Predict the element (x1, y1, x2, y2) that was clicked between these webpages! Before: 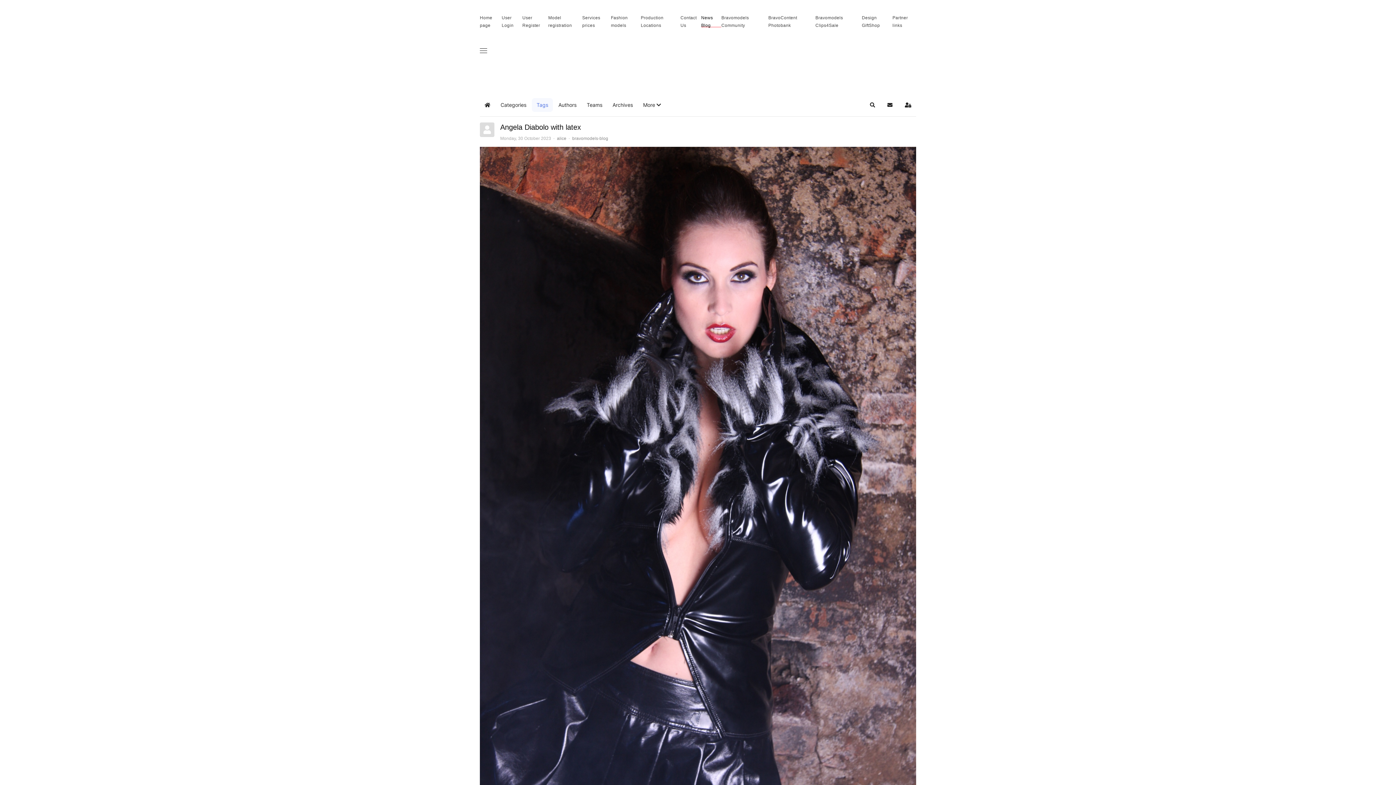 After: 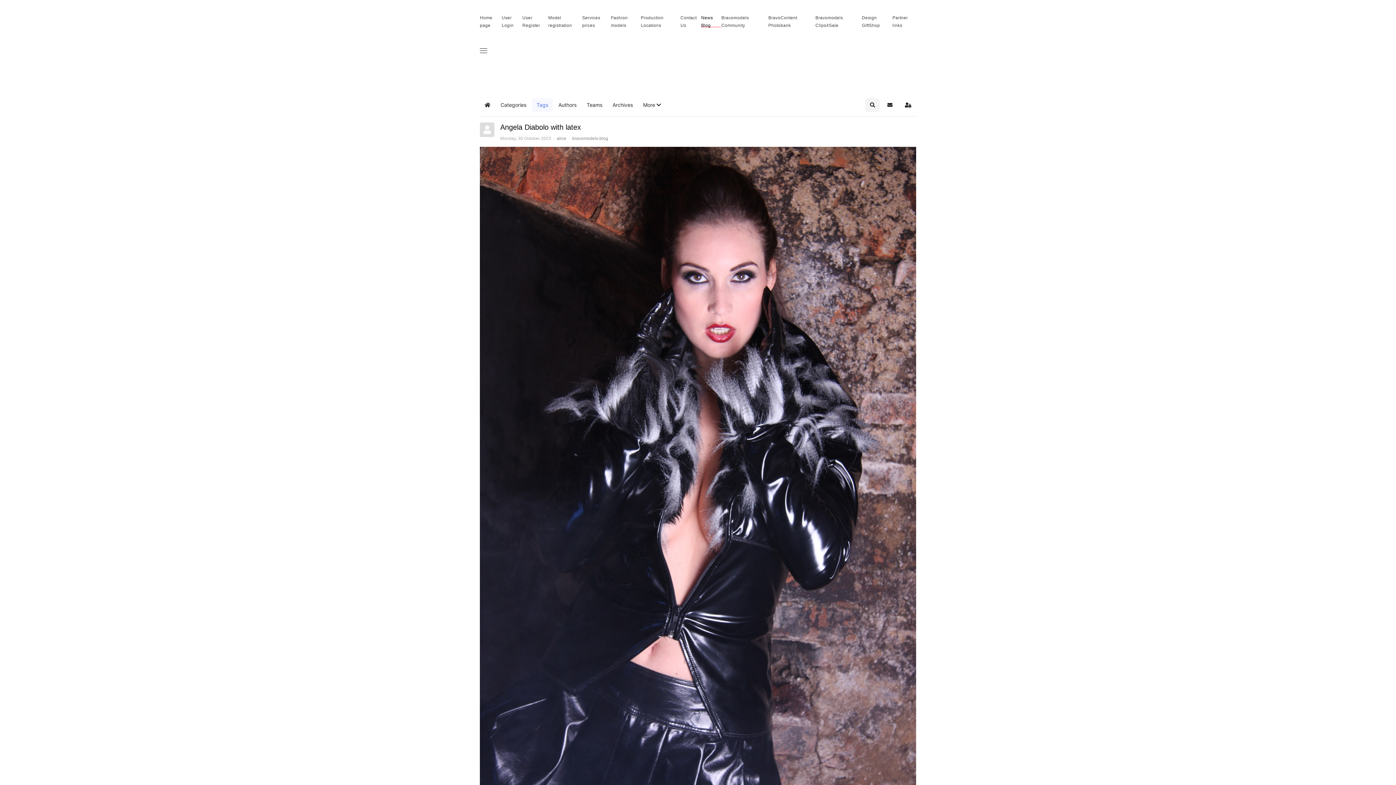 Action: label: Search bbox: (865, 98, 880, 112)